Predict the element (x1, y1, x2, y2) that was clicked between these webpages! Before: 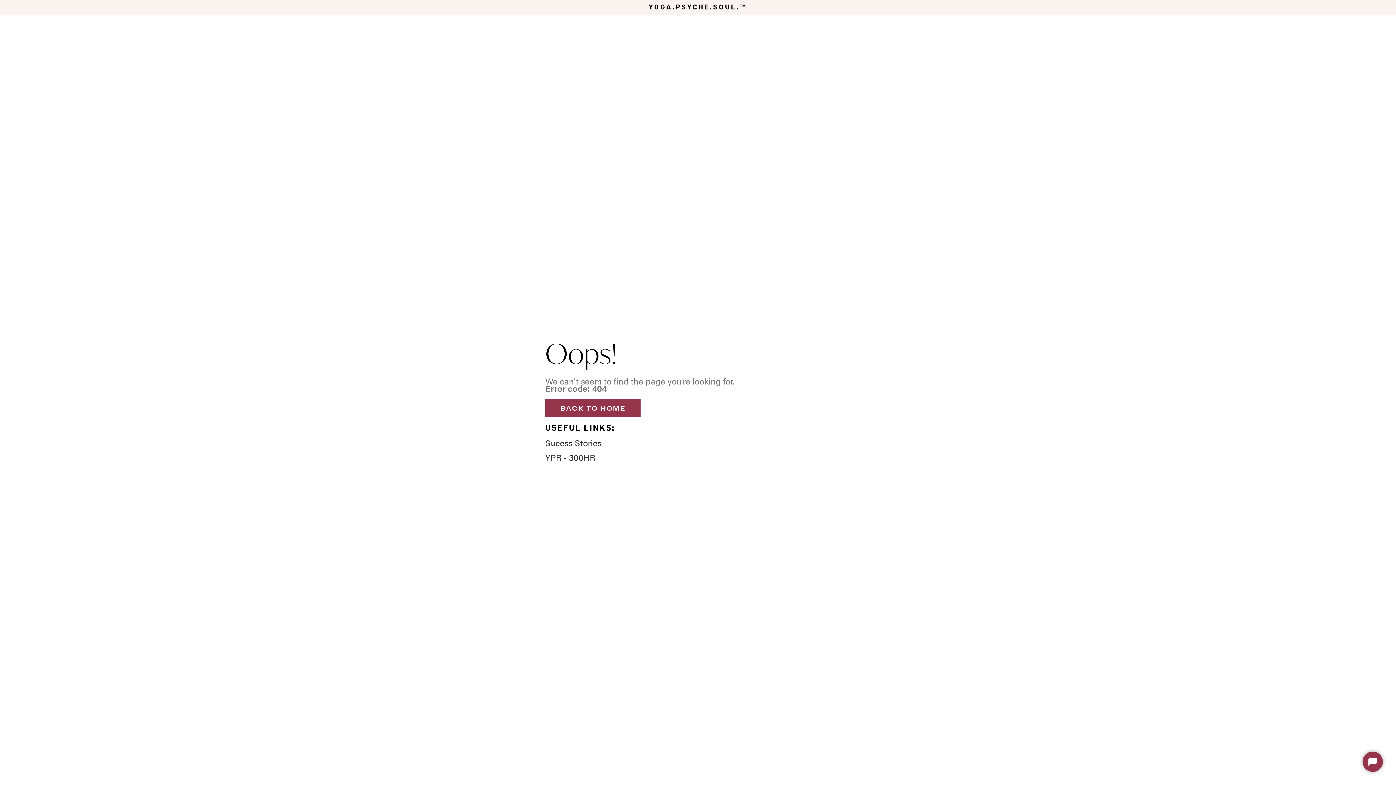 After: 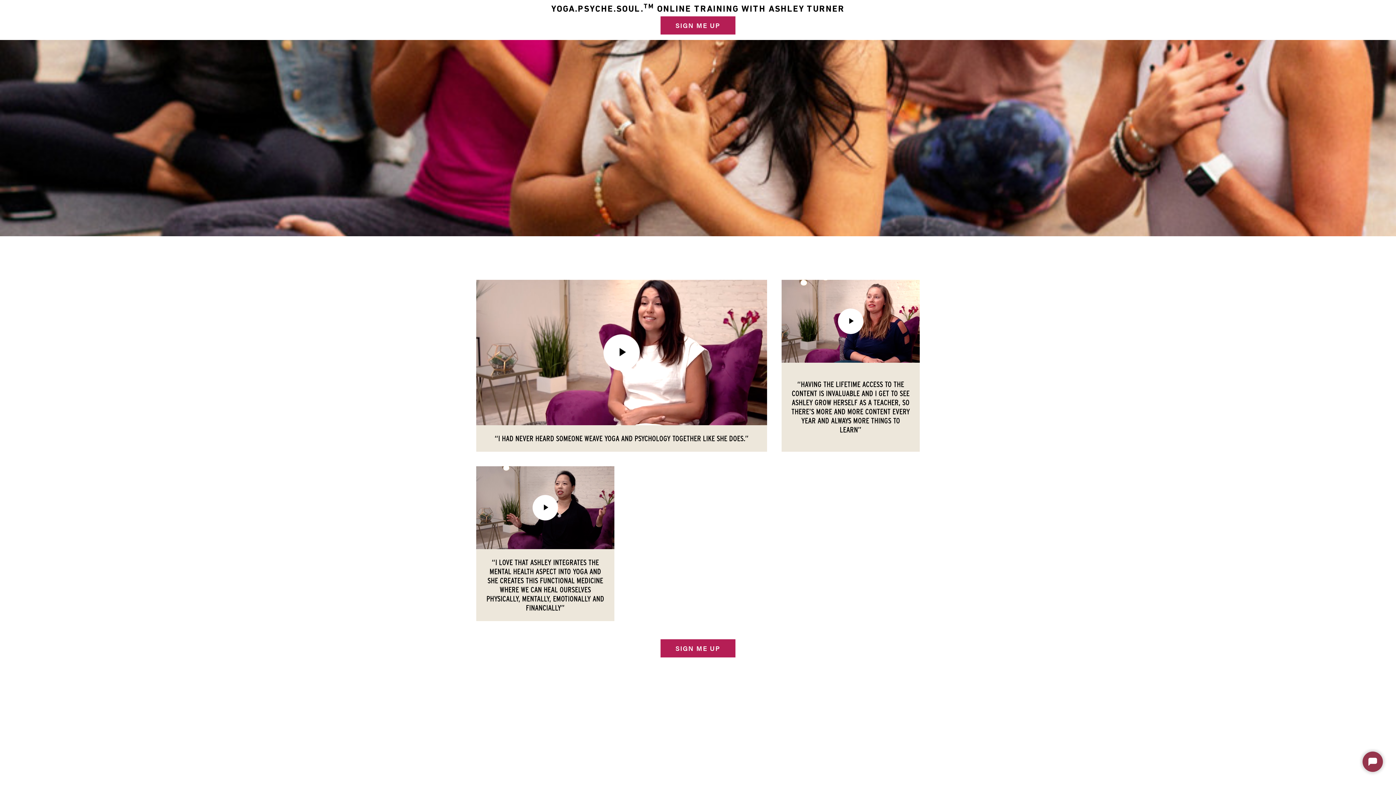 Action: label: YPR - 300HR bbox: (545, 451, 595, 463)